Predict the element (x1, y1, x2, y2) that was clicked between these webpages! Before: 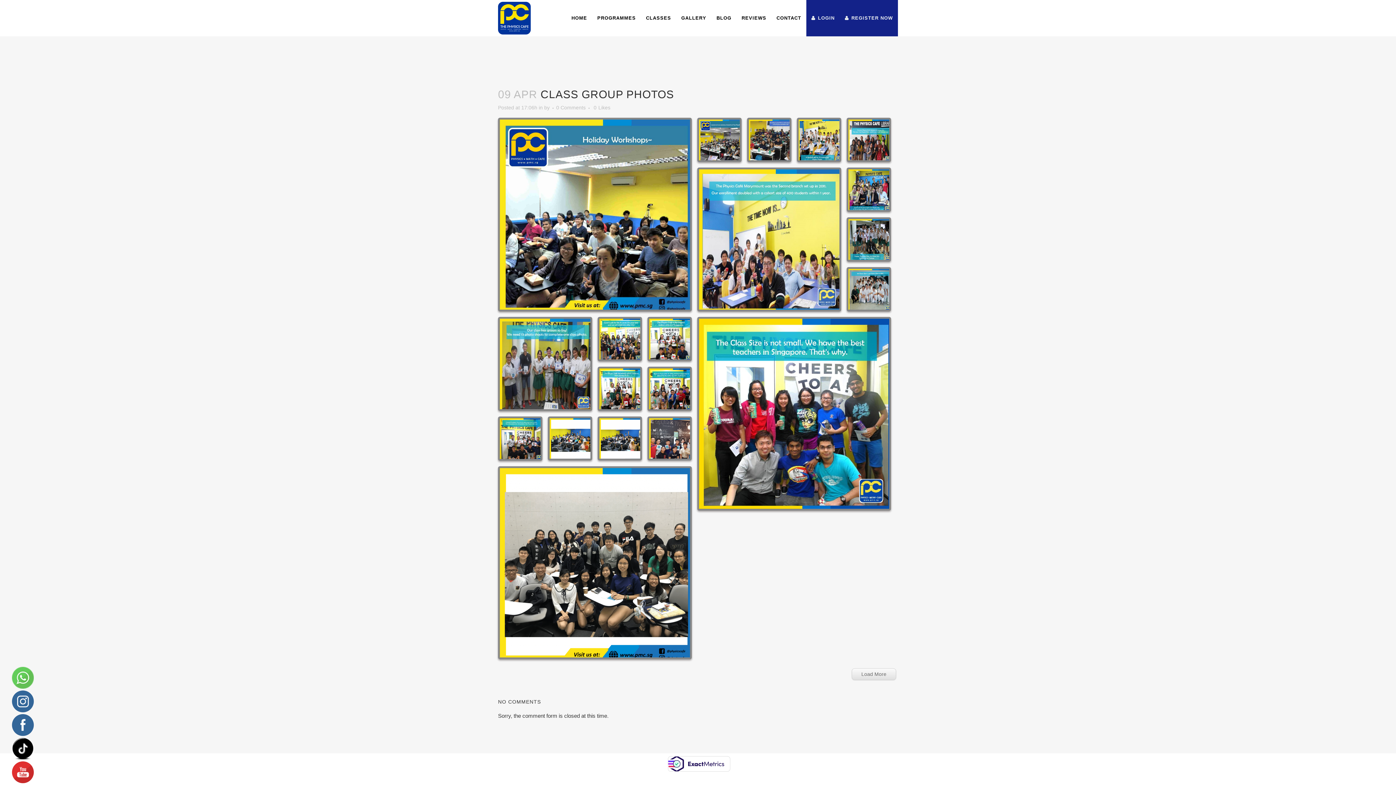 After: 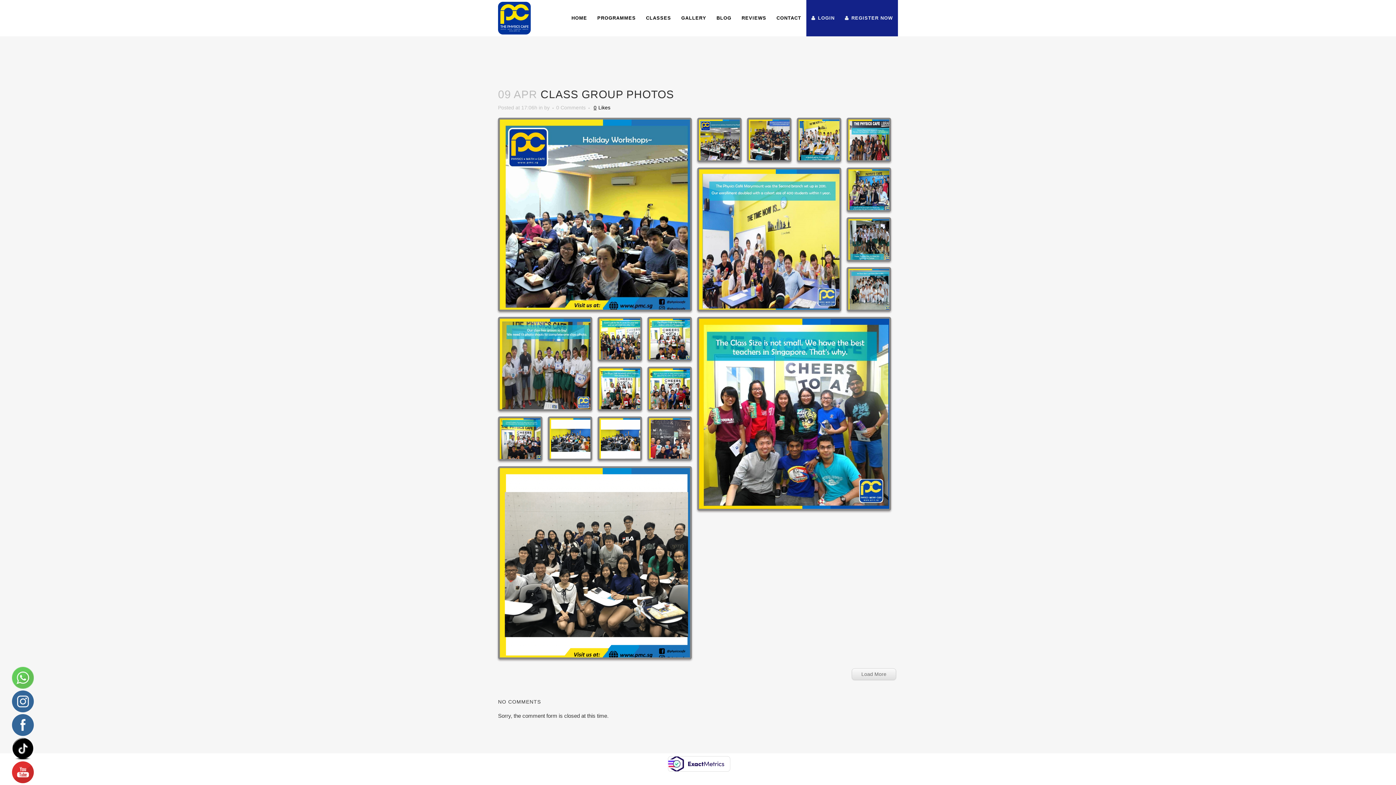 Action: bbox: (593, 105, 610, 110) label: 0Likes